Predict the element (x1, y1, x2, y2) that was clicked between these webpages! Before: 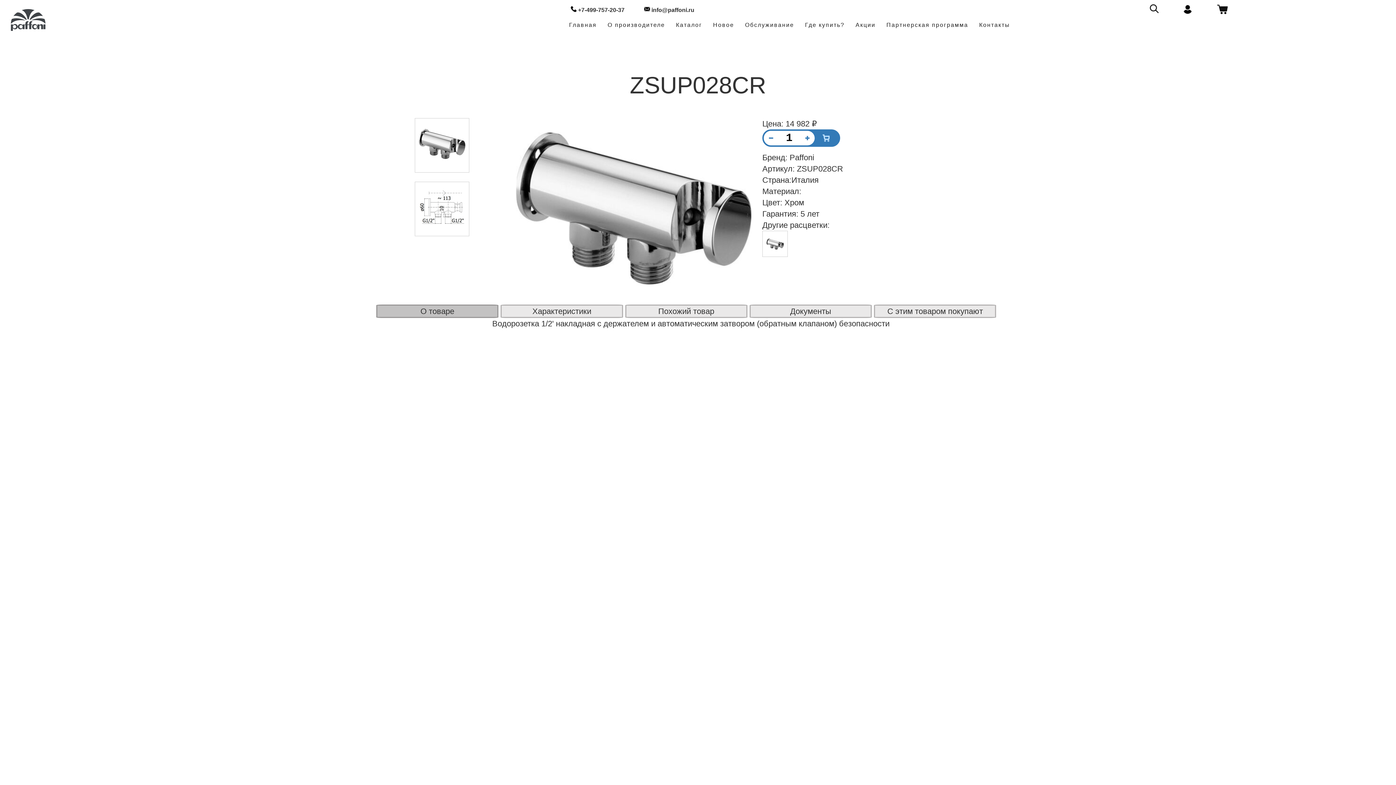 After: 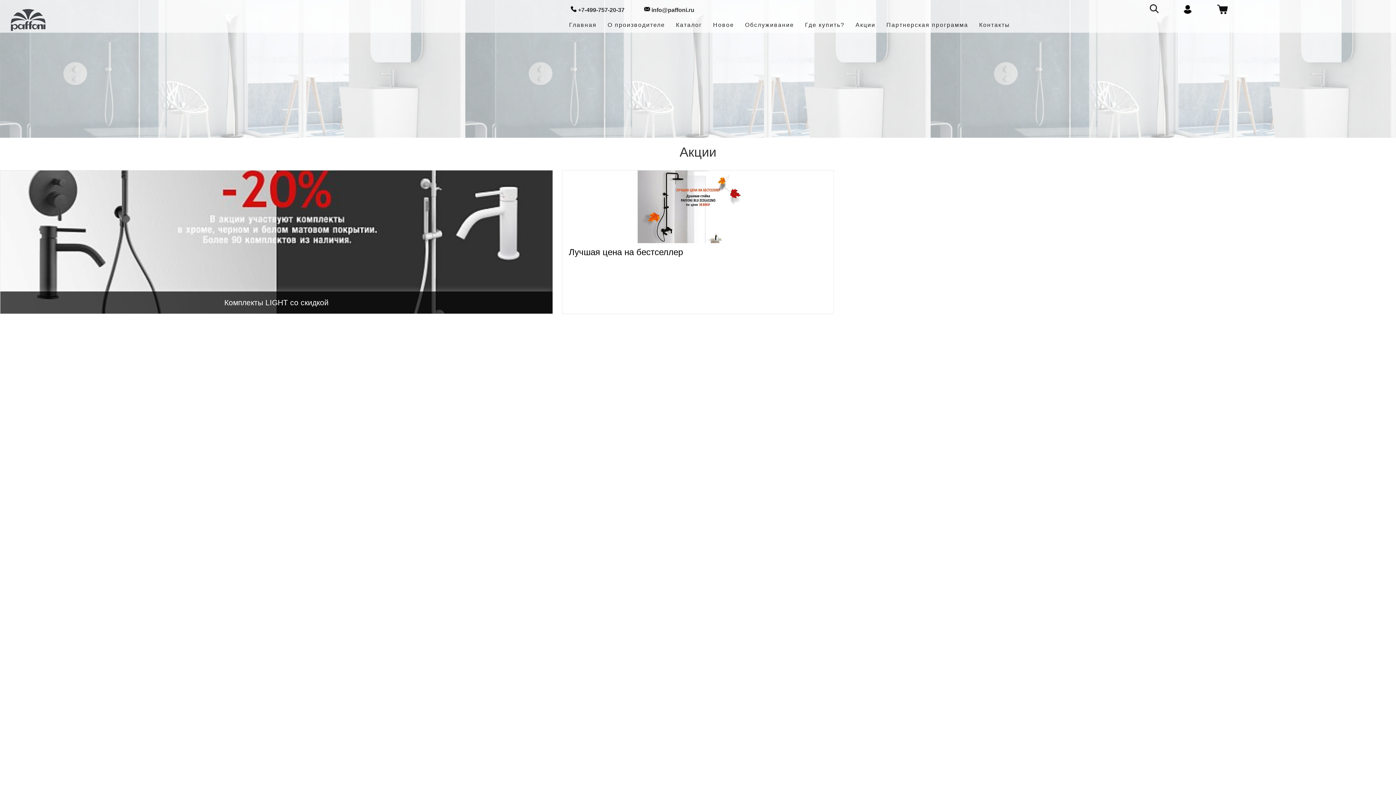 Action: label: Акции bbox: (854, 21, 876, 31)